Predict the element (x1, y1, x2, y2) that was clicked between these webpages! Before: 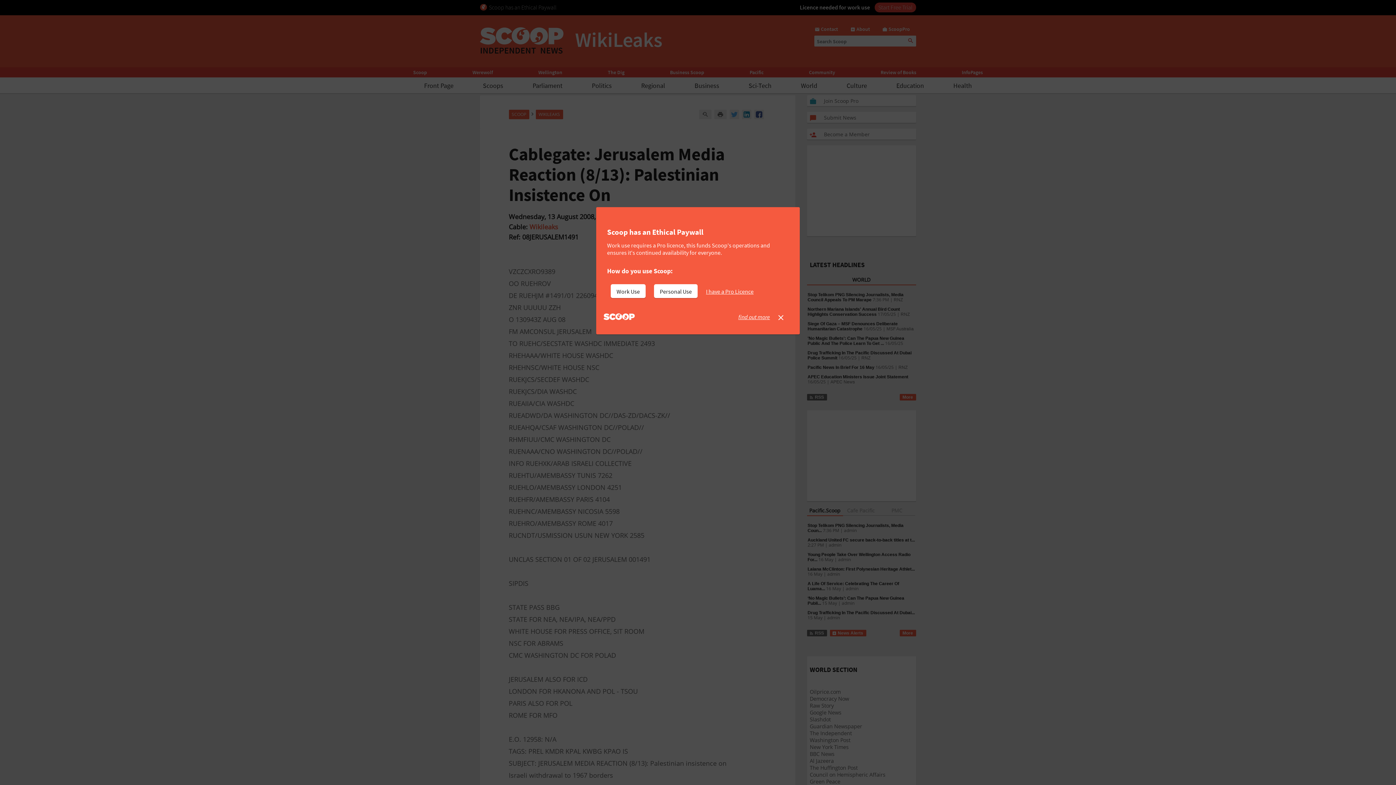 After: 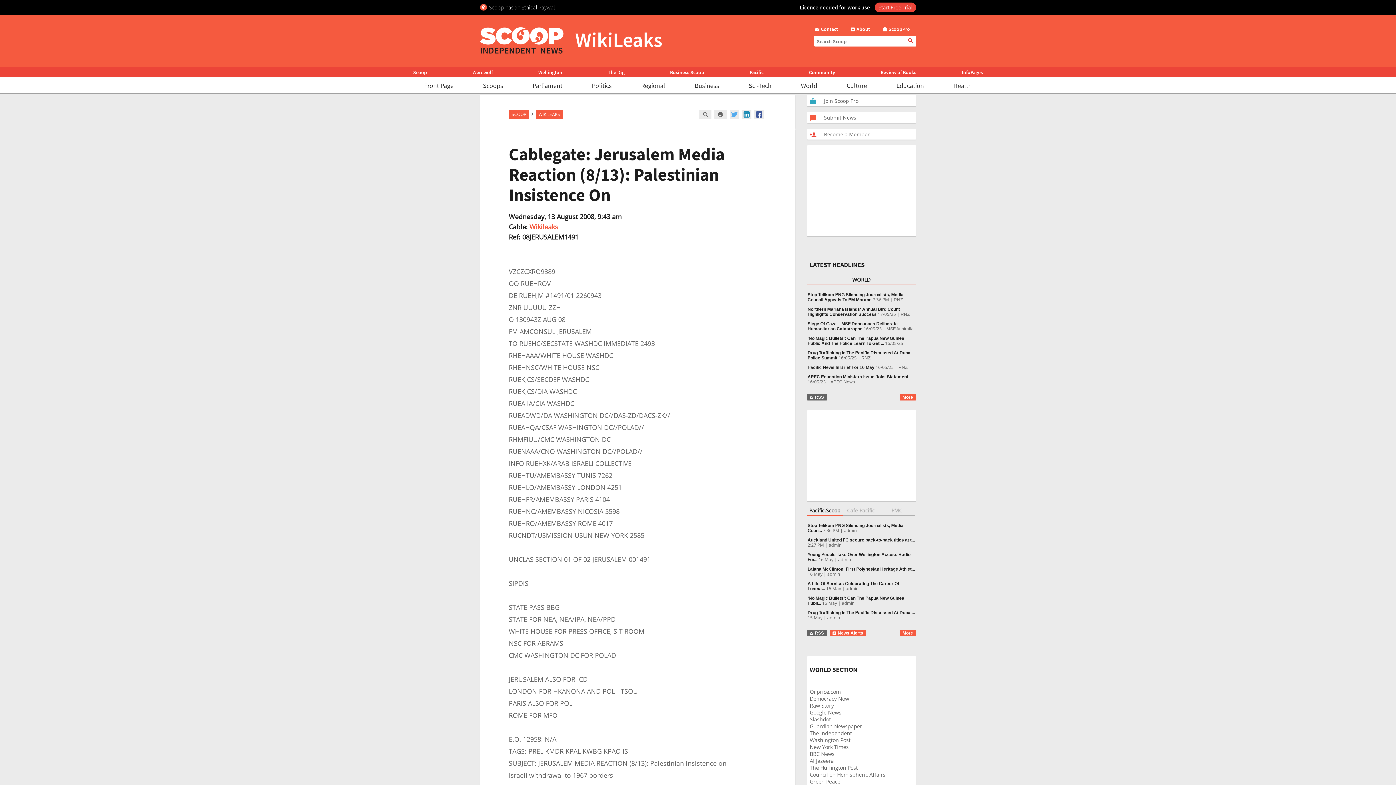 Action: bbox: (706, 284, 759, 298) label: I have a Pro Licence